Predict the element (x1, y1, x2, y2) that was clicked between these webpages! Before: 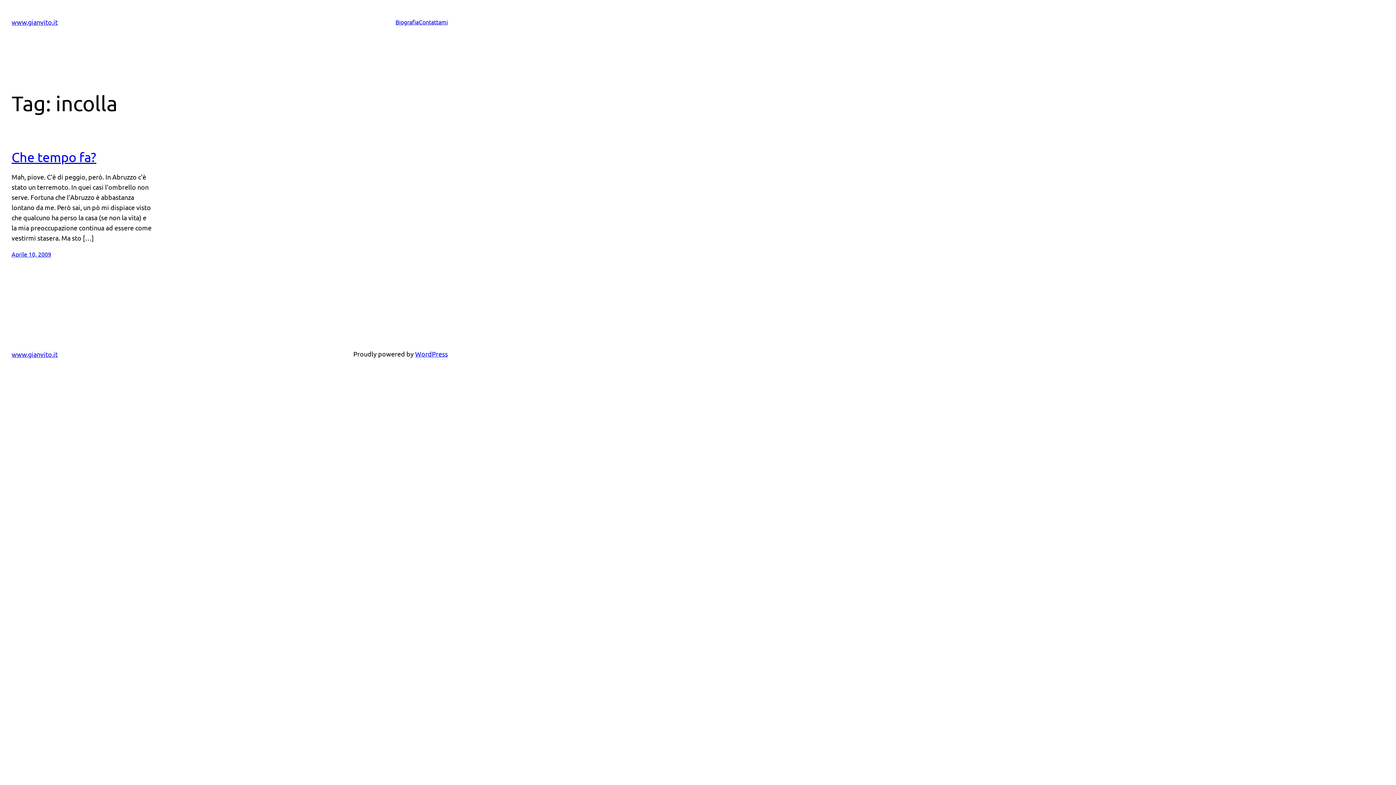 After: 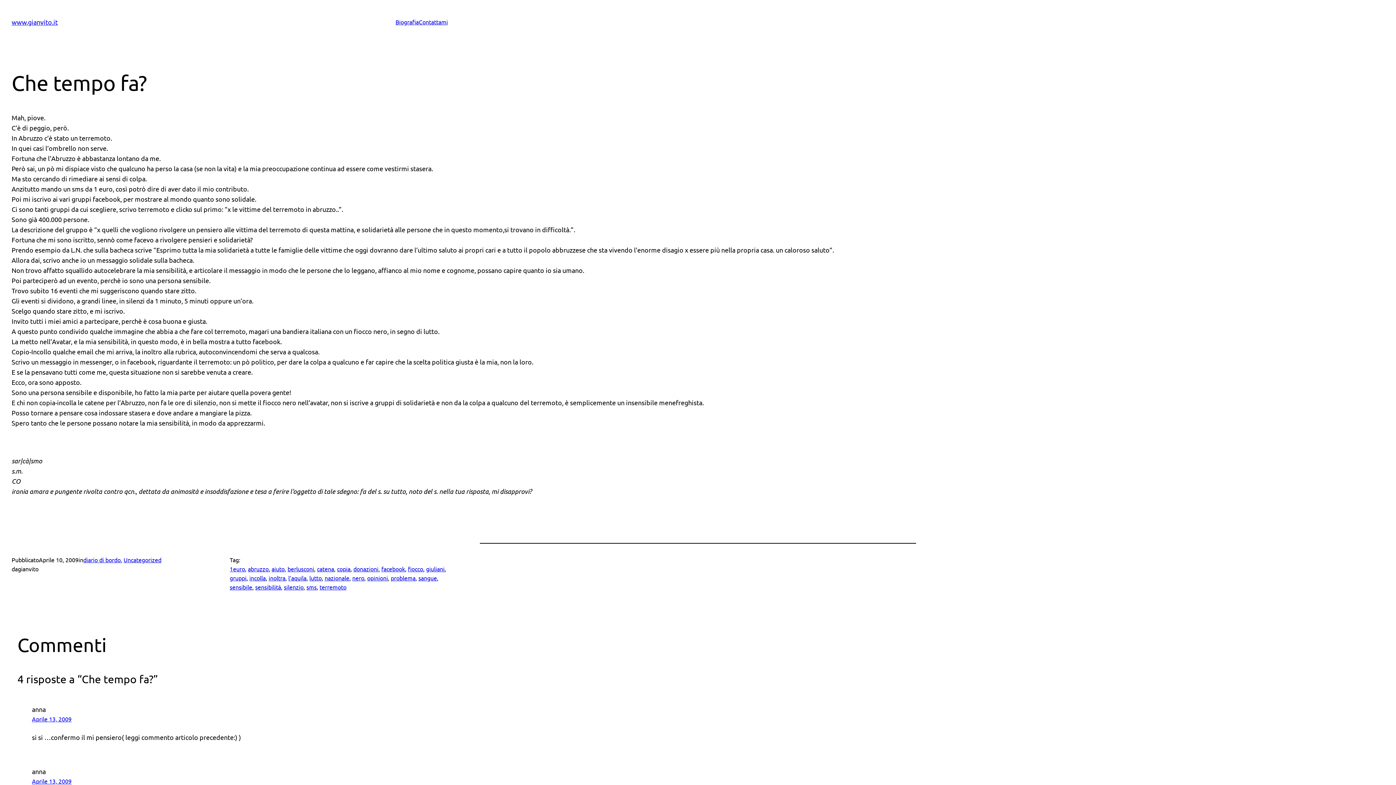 Action: label: Aprile 10, 2009 bbox: (11, 250, 51, 257)